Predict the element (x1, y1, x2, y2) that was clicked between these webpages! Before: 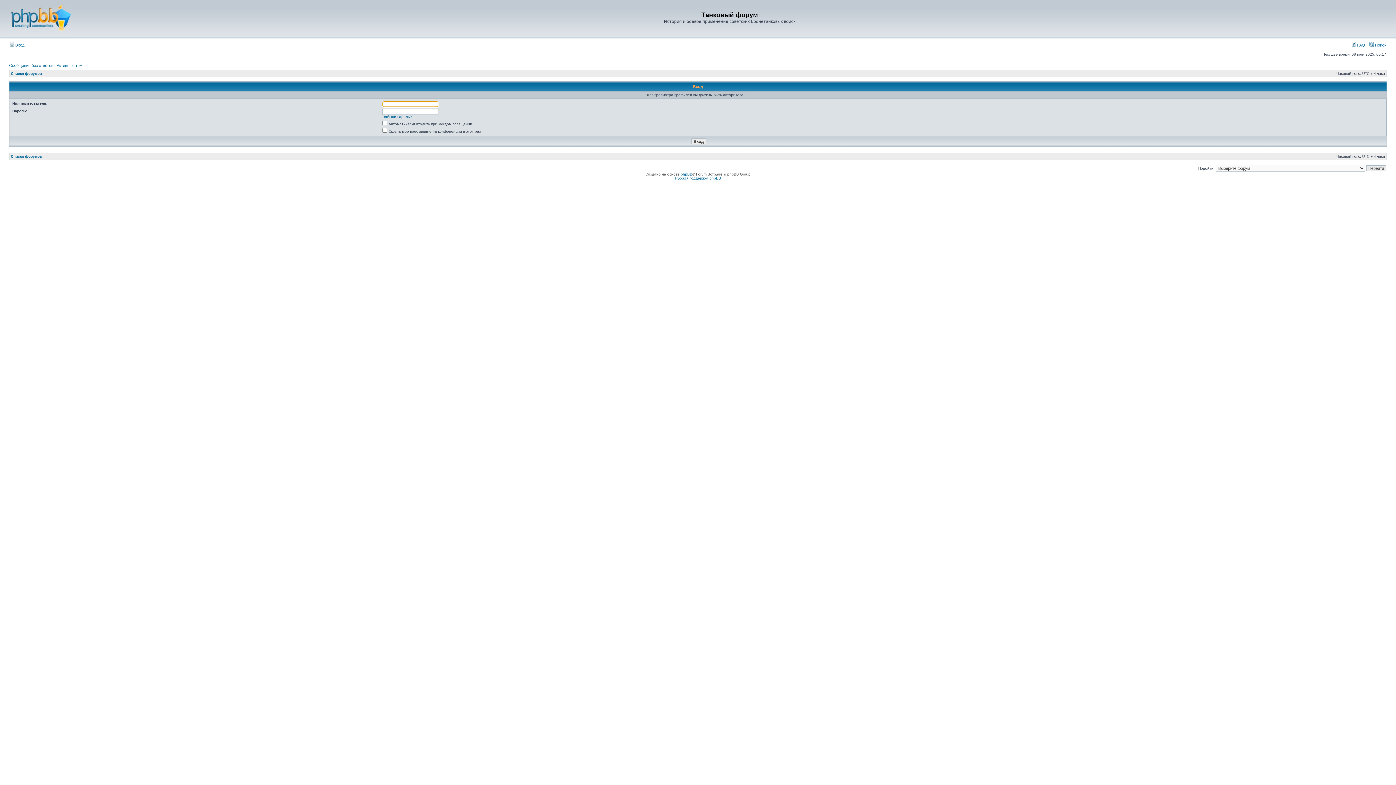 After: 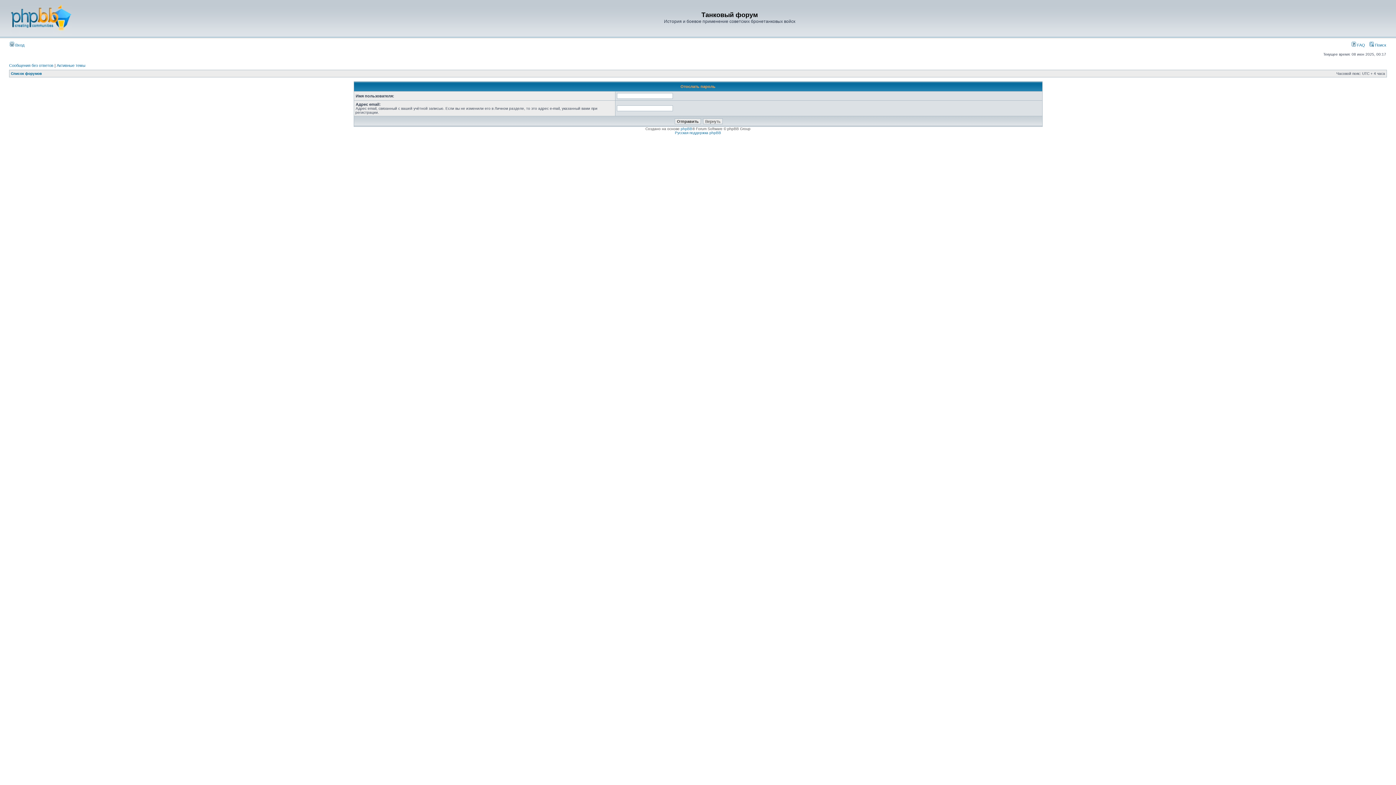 Action: label: Забыли пароль? bbox: (382, 114, 412, 118)